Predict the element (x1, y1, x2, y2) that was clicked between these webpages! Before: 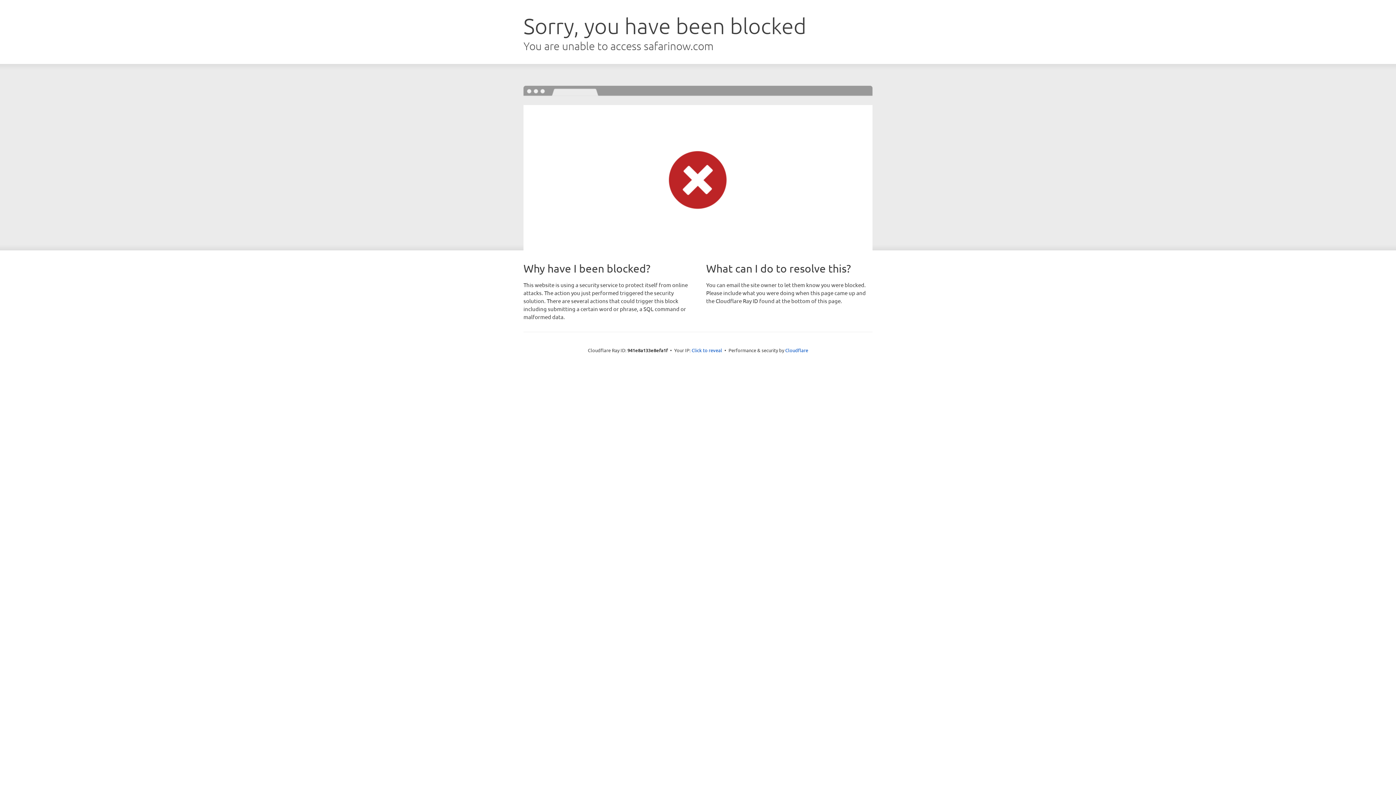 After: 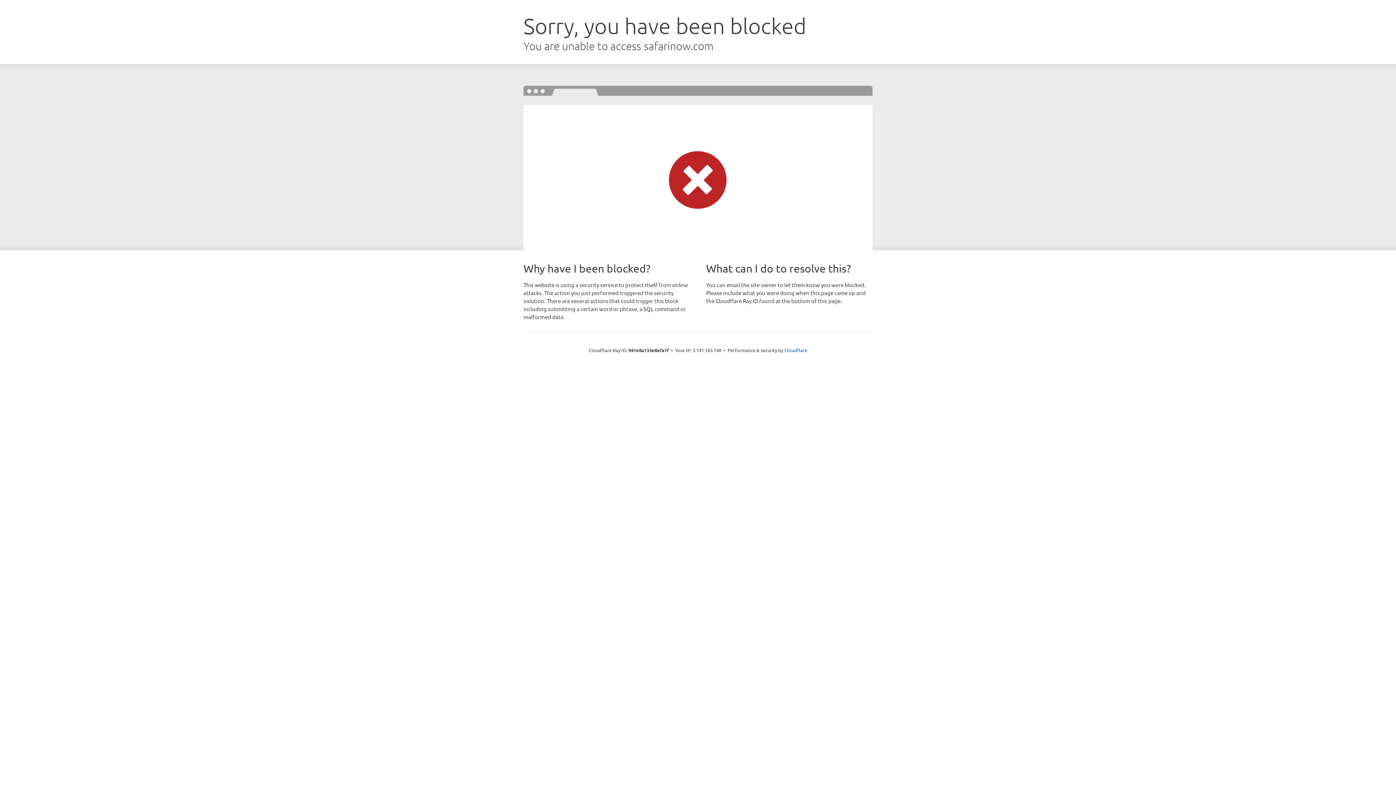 Action: label: Click to reveal bbox: (691, 346, 722, 353)